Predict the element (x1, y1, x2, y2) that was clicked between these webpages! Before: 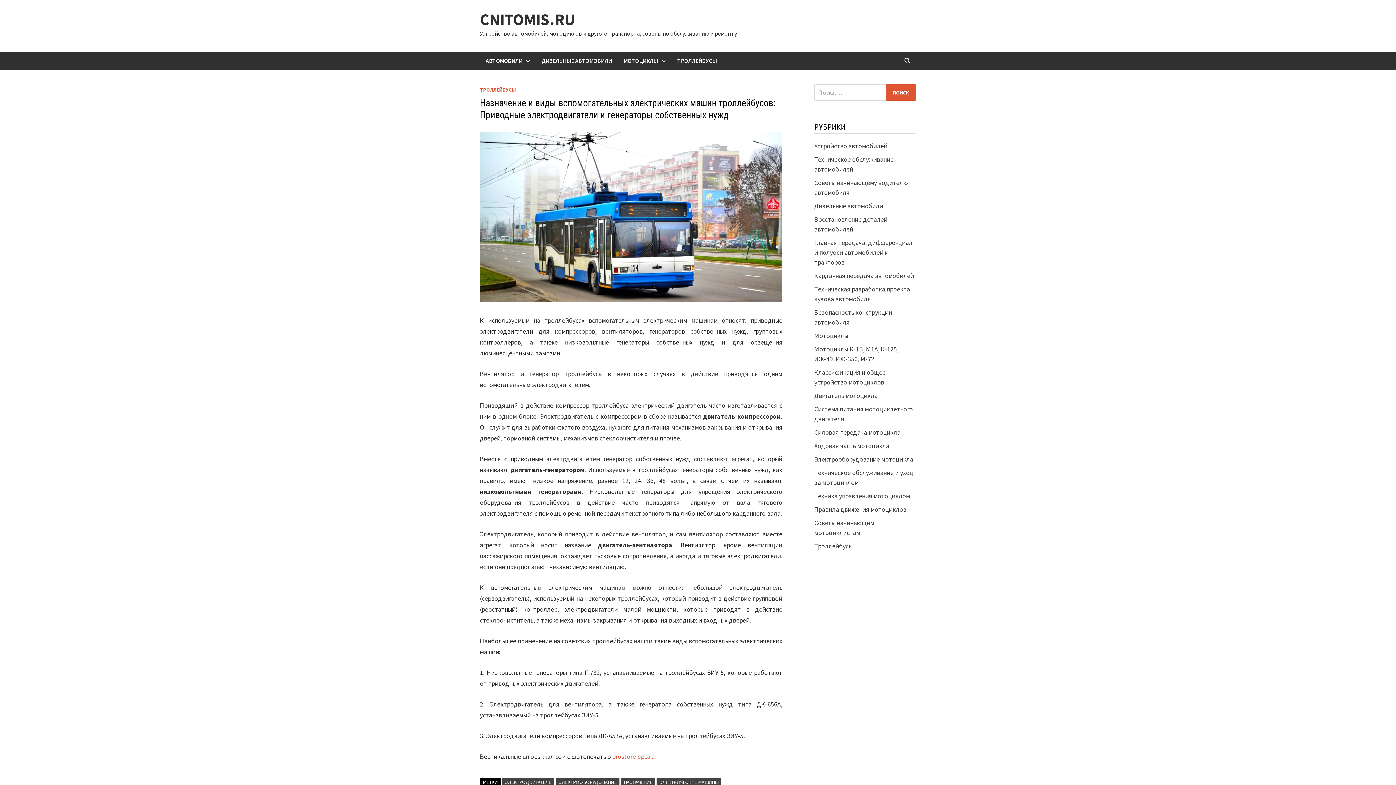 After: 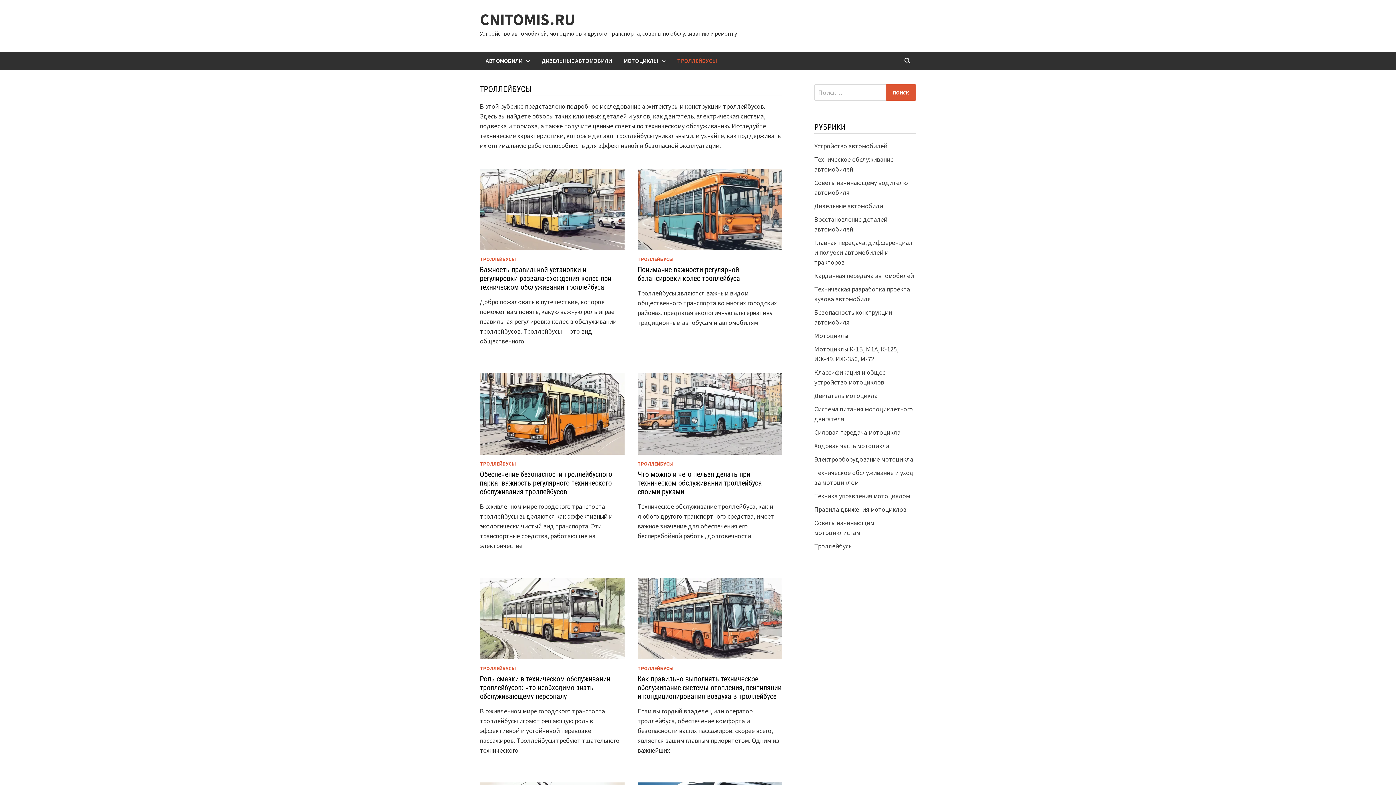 Action: bbox: (480, 86, 516, 93) label: ТРОЛЛЕЙБУСЫ